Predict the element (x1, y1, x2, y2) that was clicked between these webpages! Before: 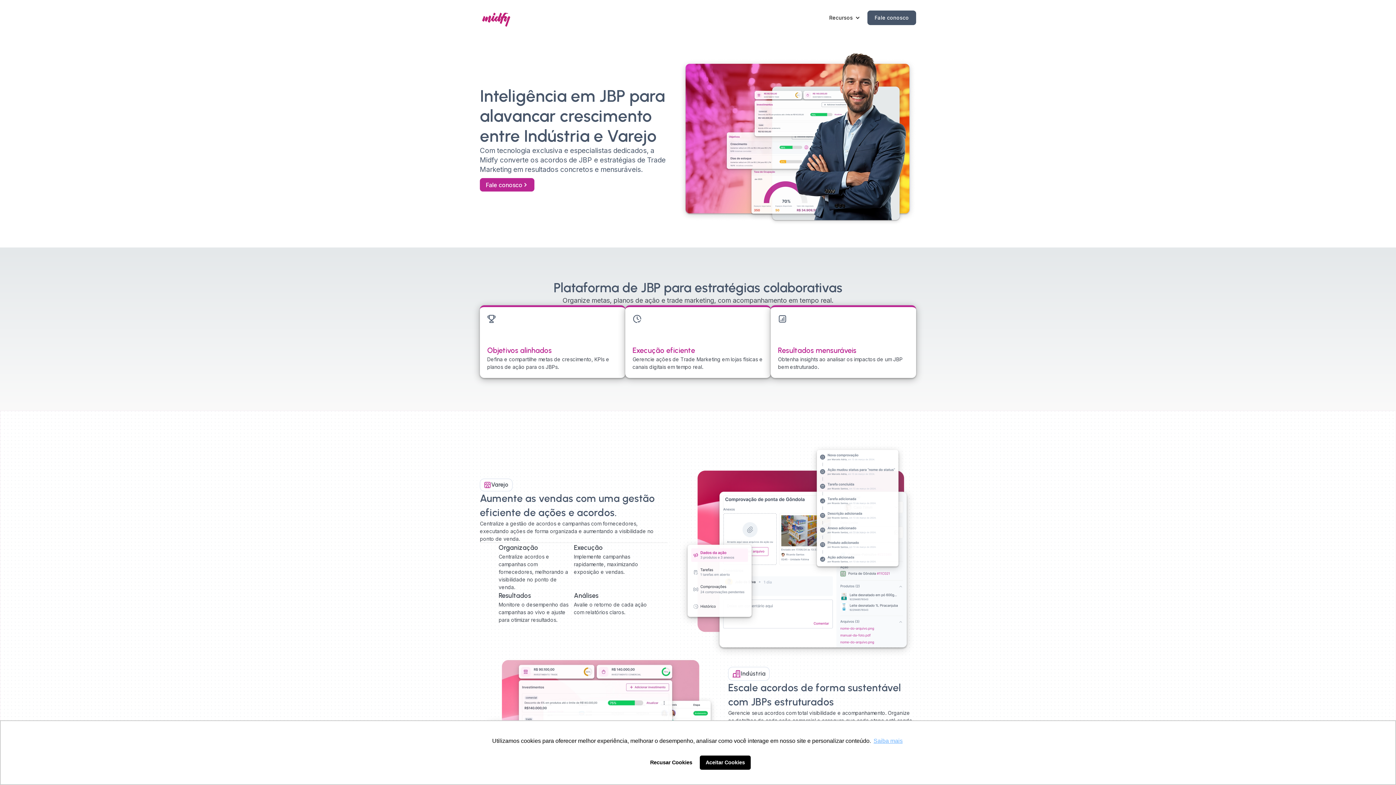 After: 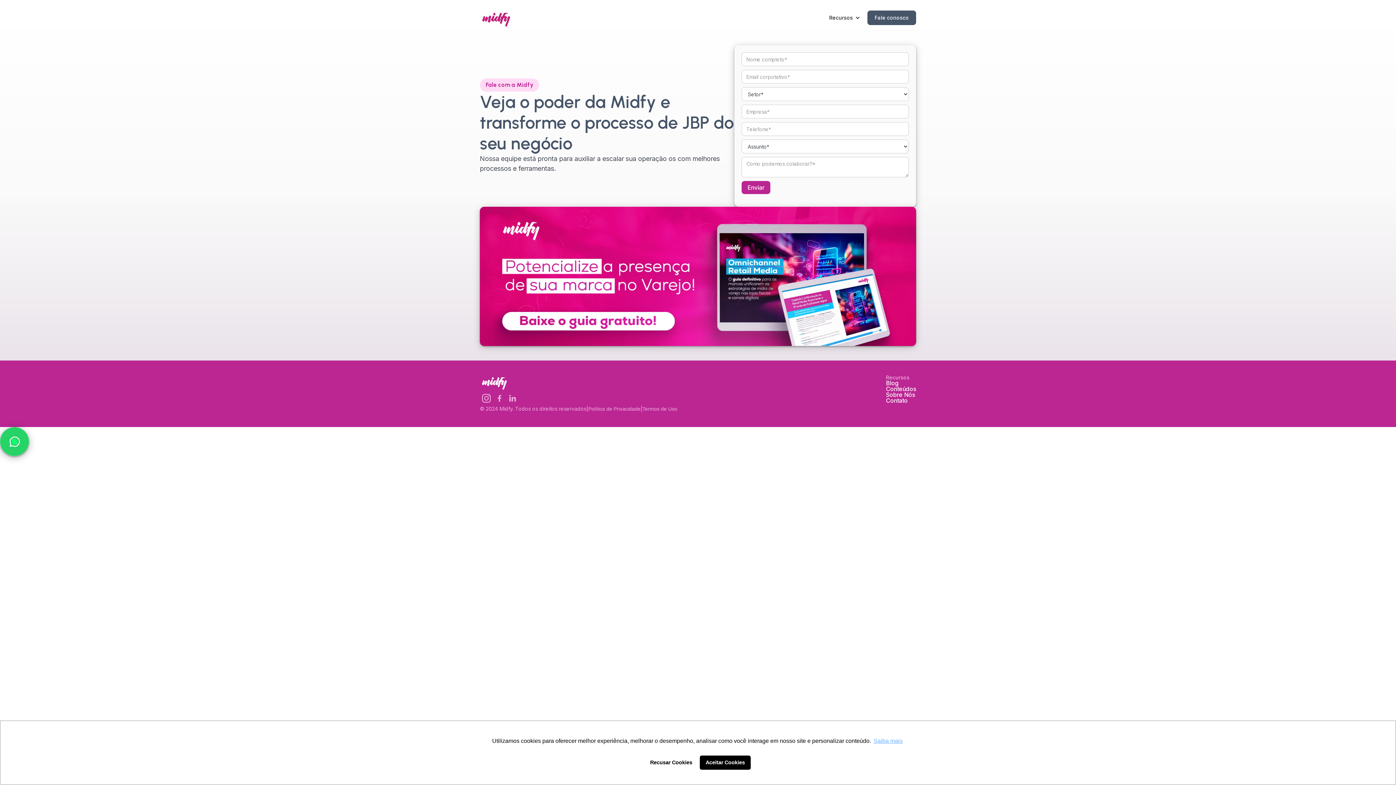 Action: label: Fale conosco bbox: (867, 10, 916, 24)